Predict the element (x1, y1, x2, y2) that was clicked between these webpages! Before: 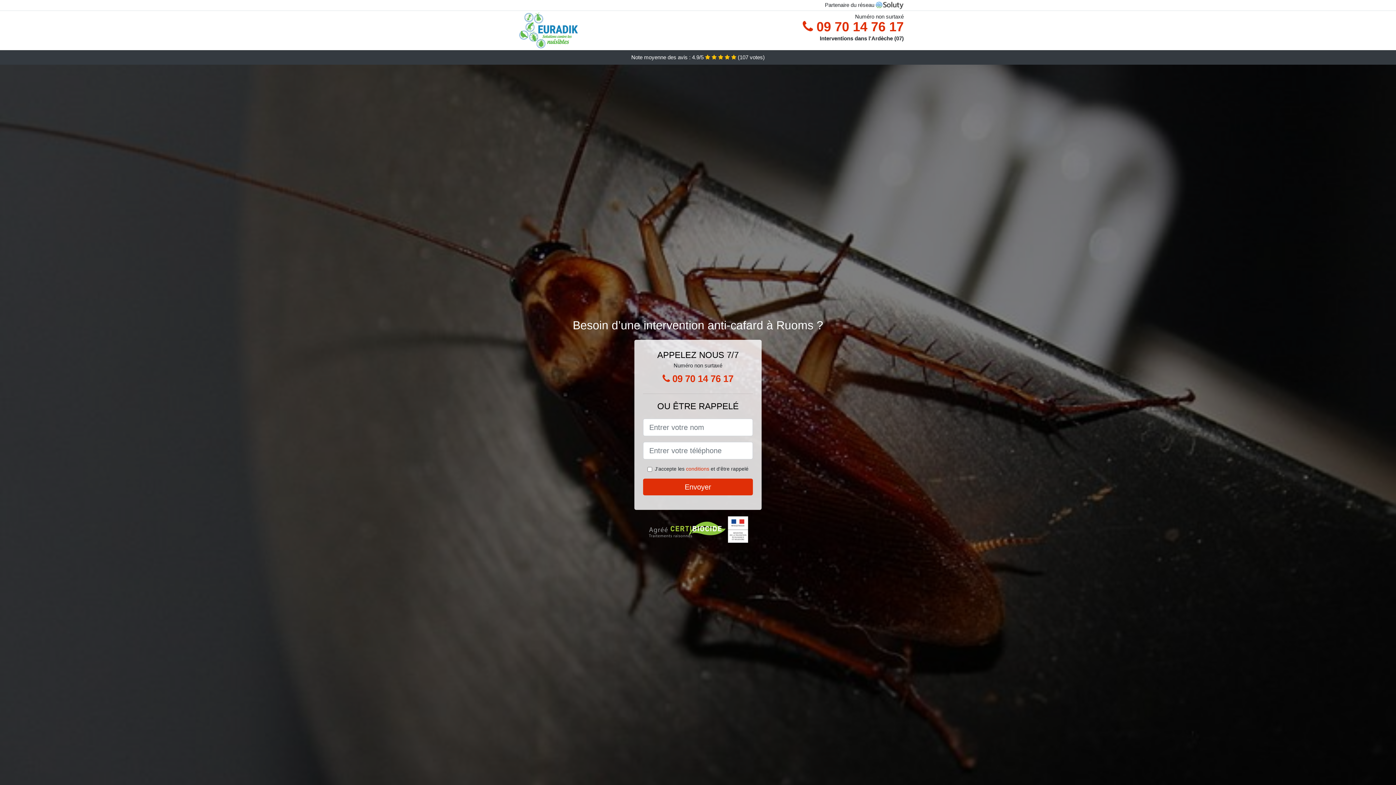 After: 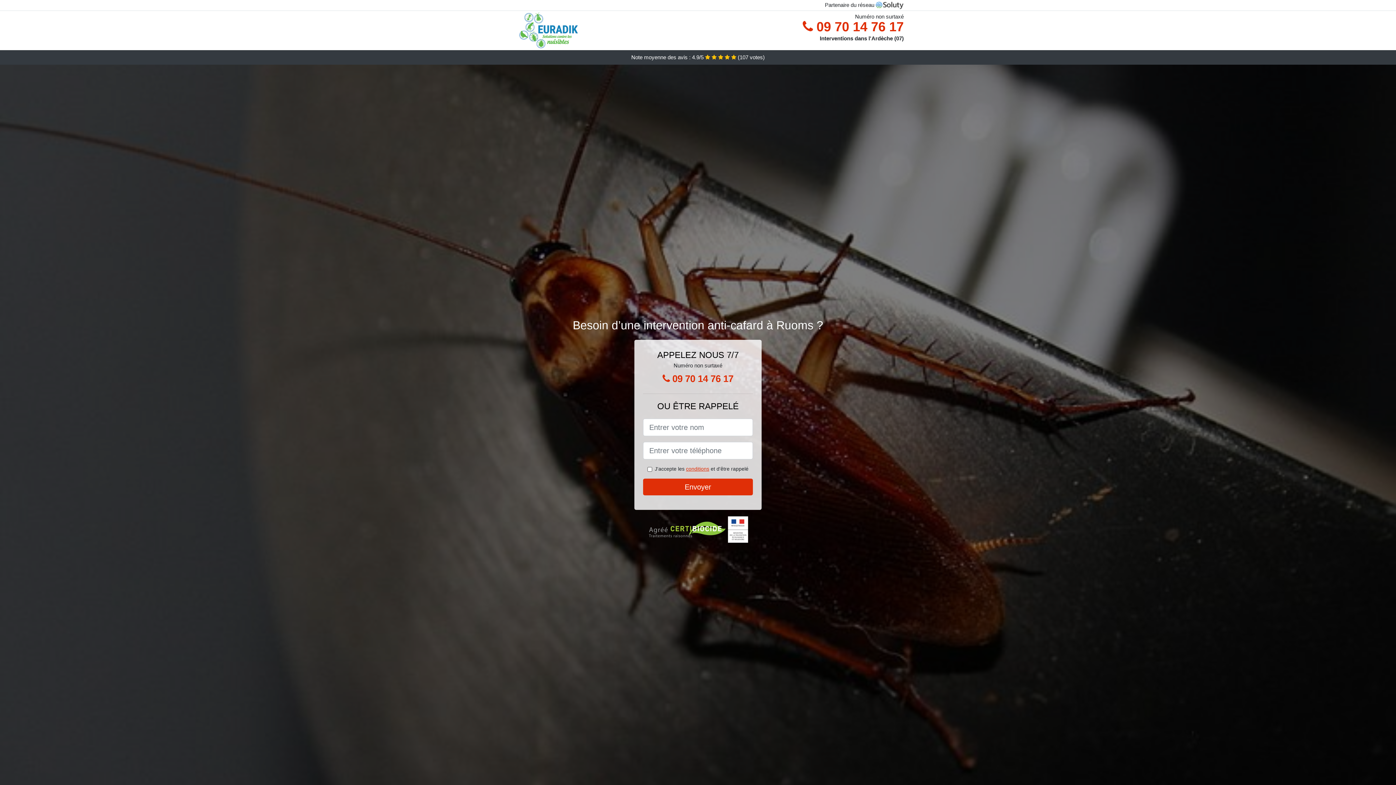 Action: label: conditions bbox: (686, 466, 709, 472)